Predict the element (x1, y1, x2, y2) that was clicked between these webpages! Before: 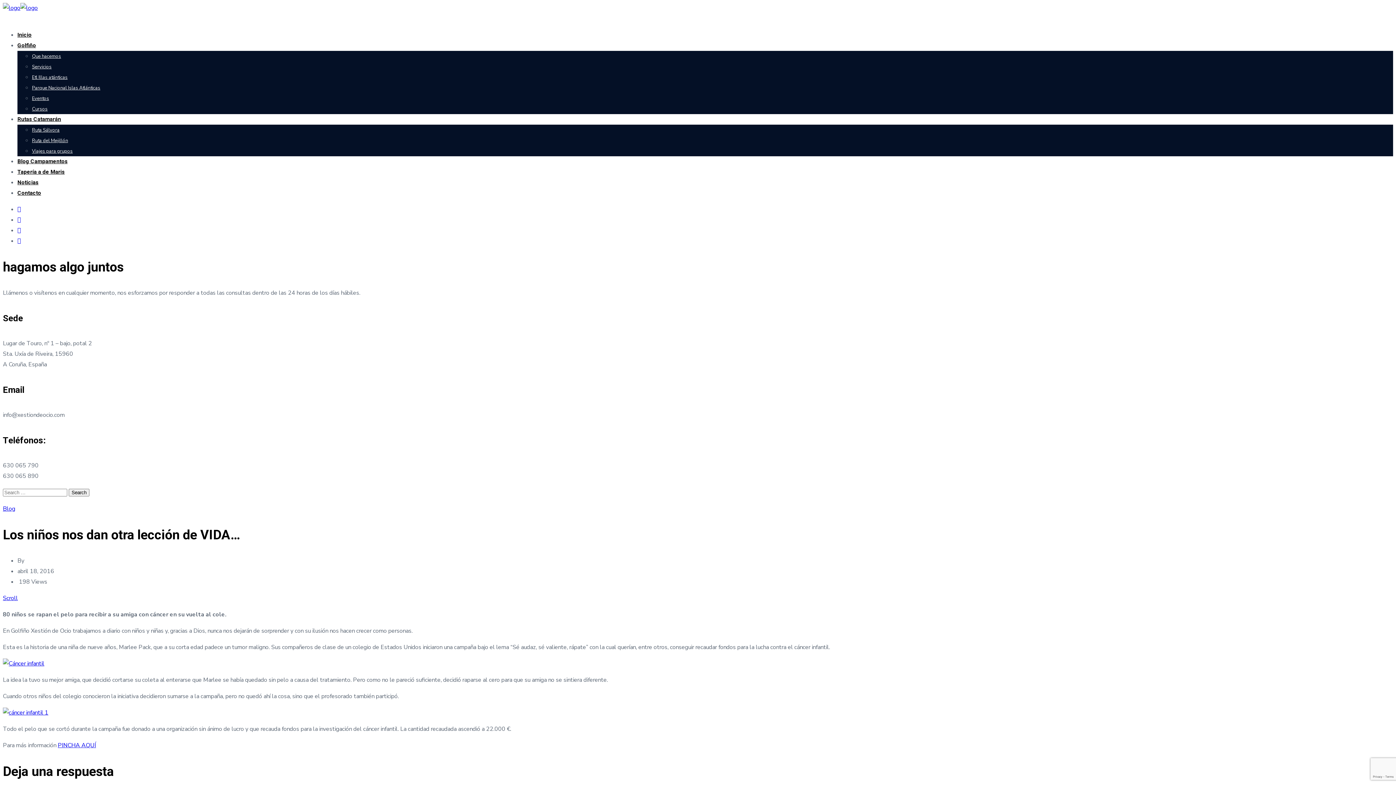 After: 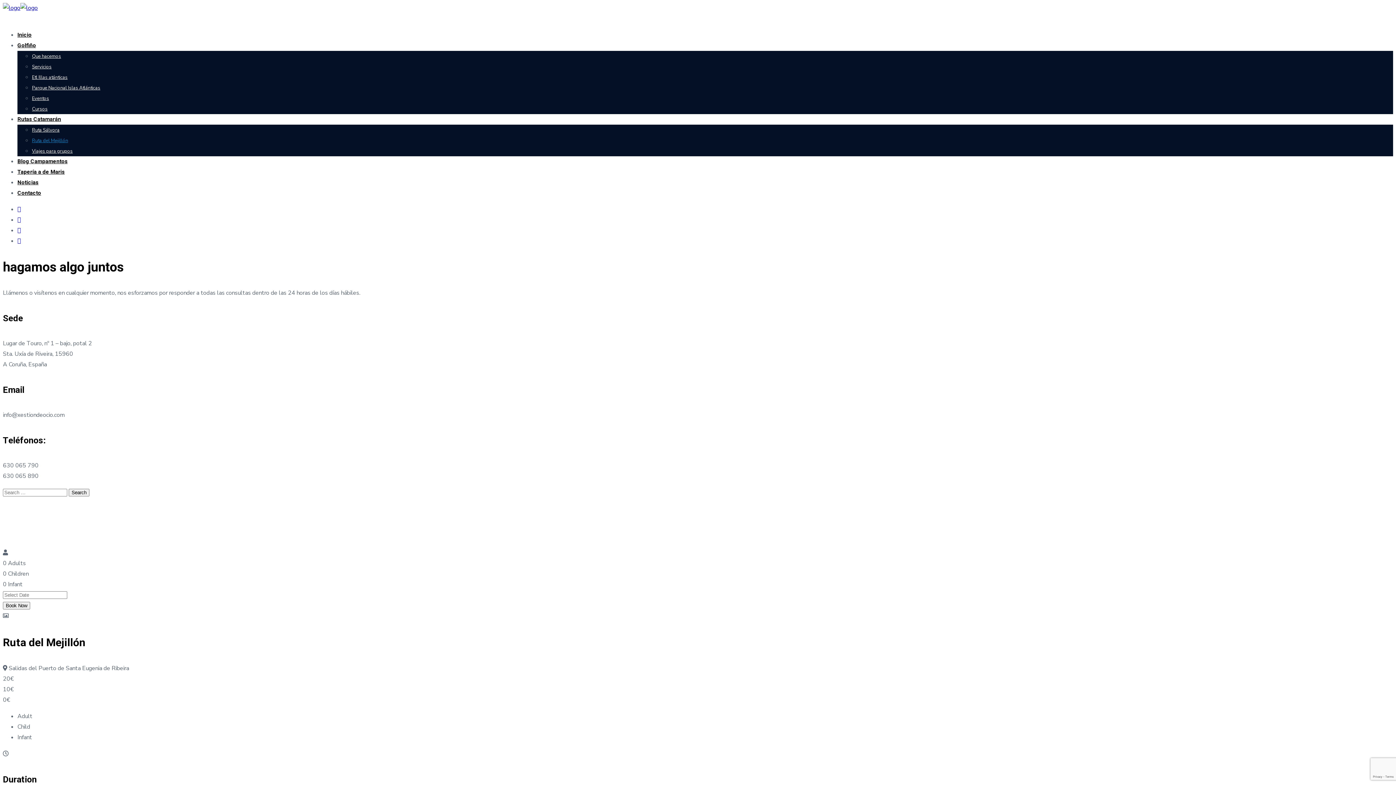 Action: label: Ruta del Mejillón bbox: (32, 137, 68, 144)